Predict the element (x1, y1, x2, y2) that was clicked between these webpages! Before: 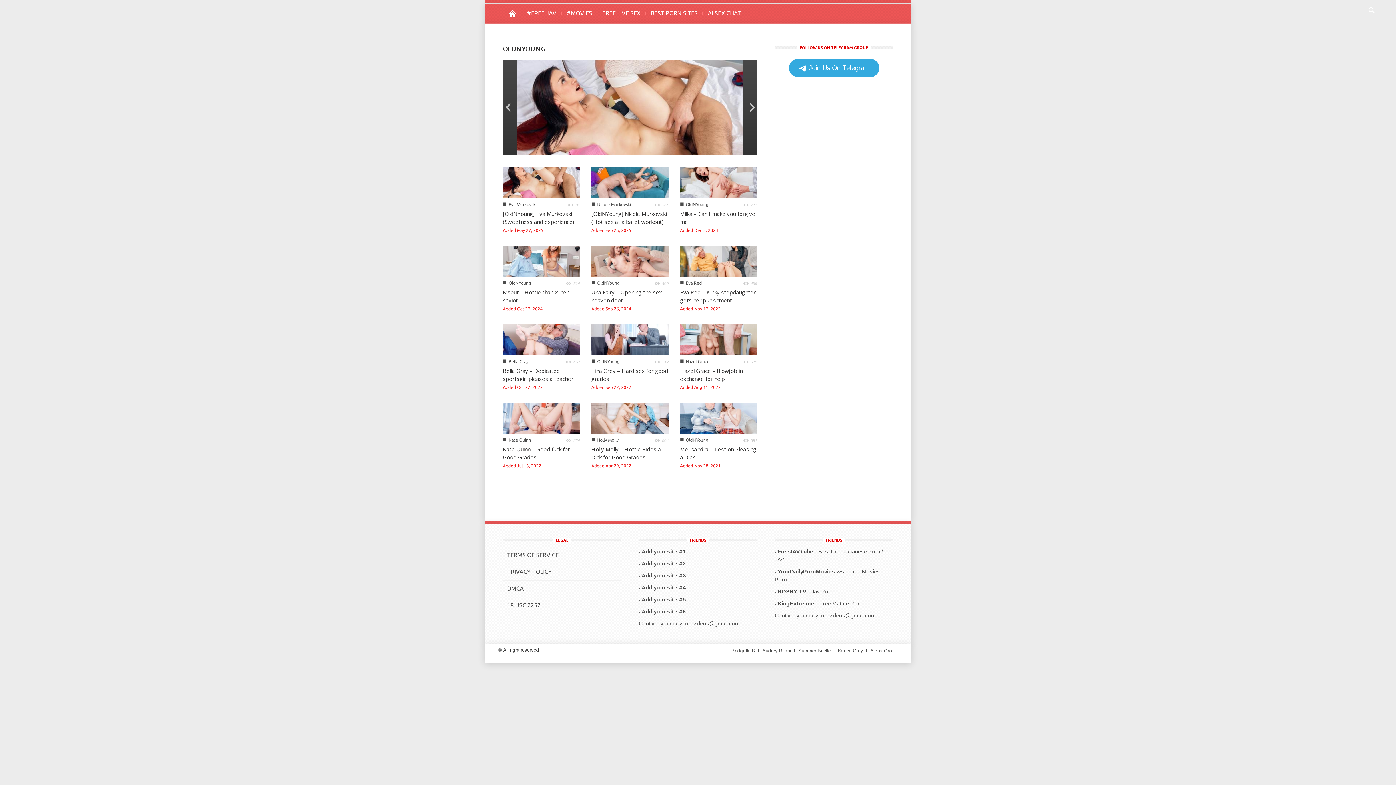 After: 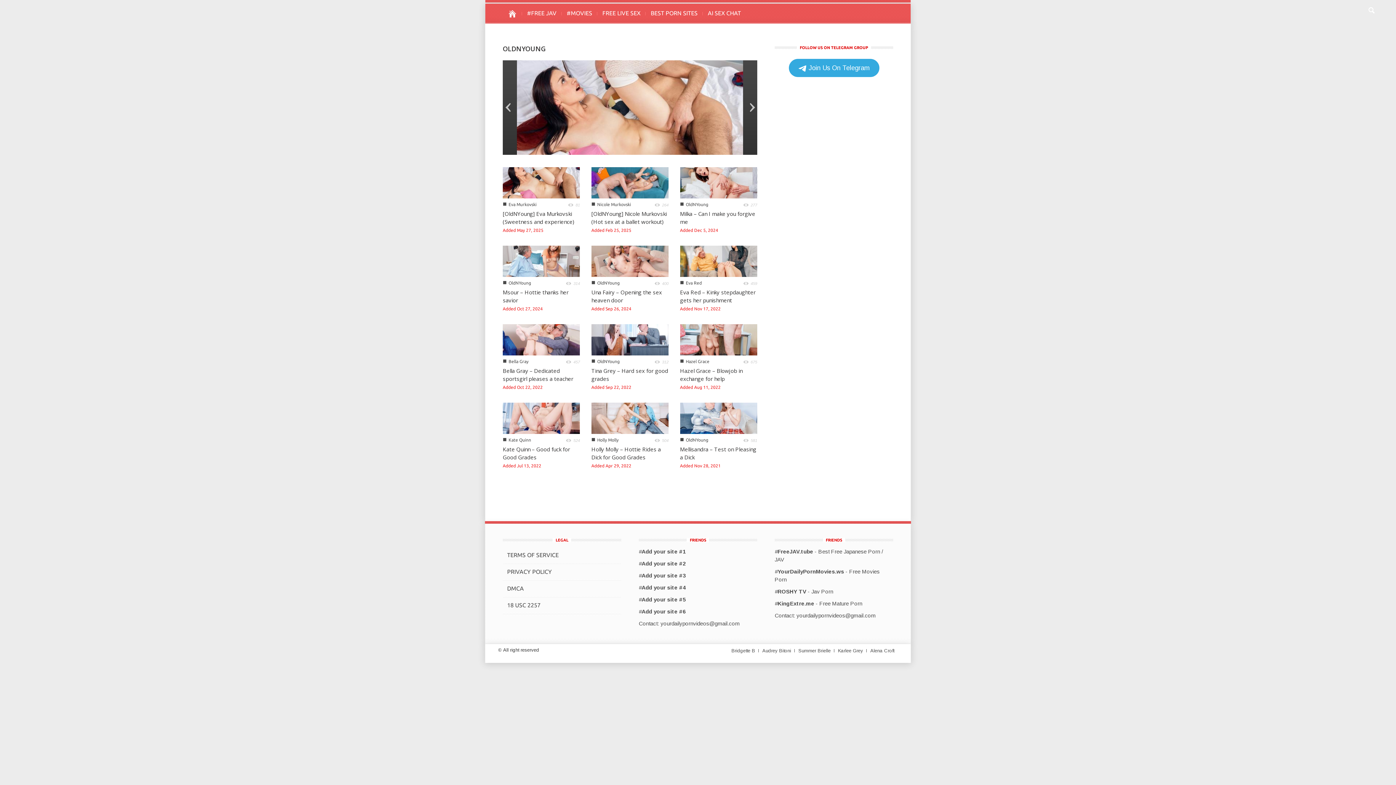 Action: label: OldNYoung bbox: (508, 280, 531, 285)